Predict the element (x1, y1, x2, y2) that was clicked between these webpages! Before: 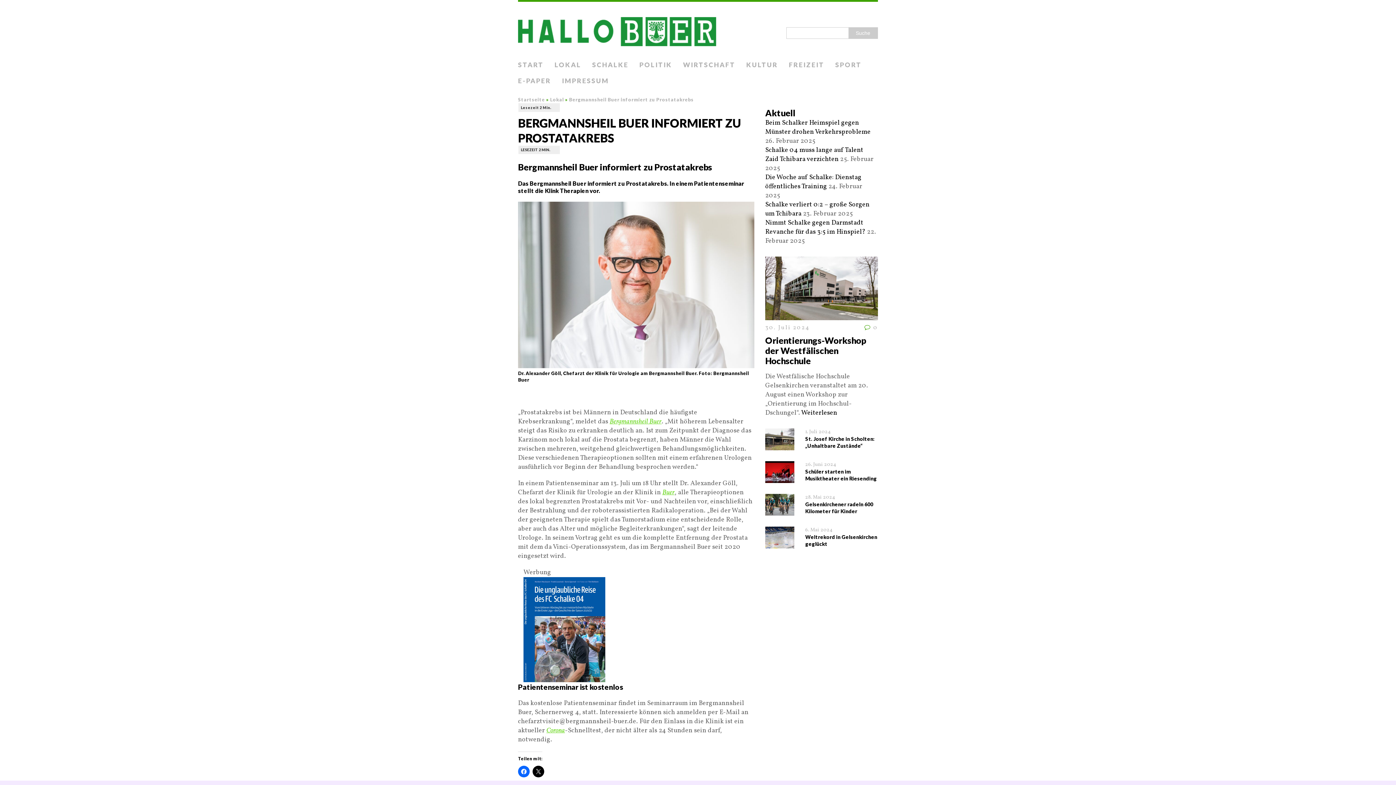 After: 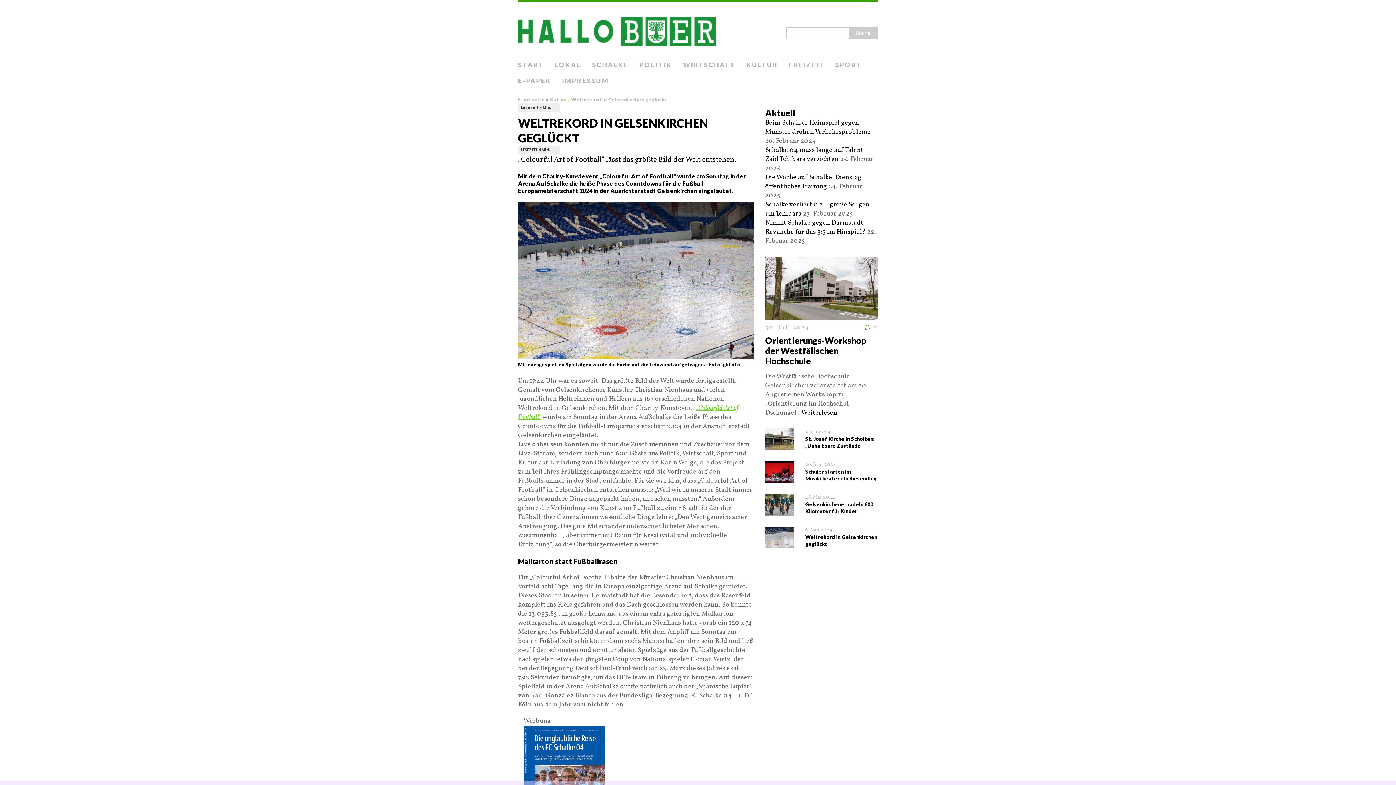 Action: bbox: (765, 539, 794, 548)